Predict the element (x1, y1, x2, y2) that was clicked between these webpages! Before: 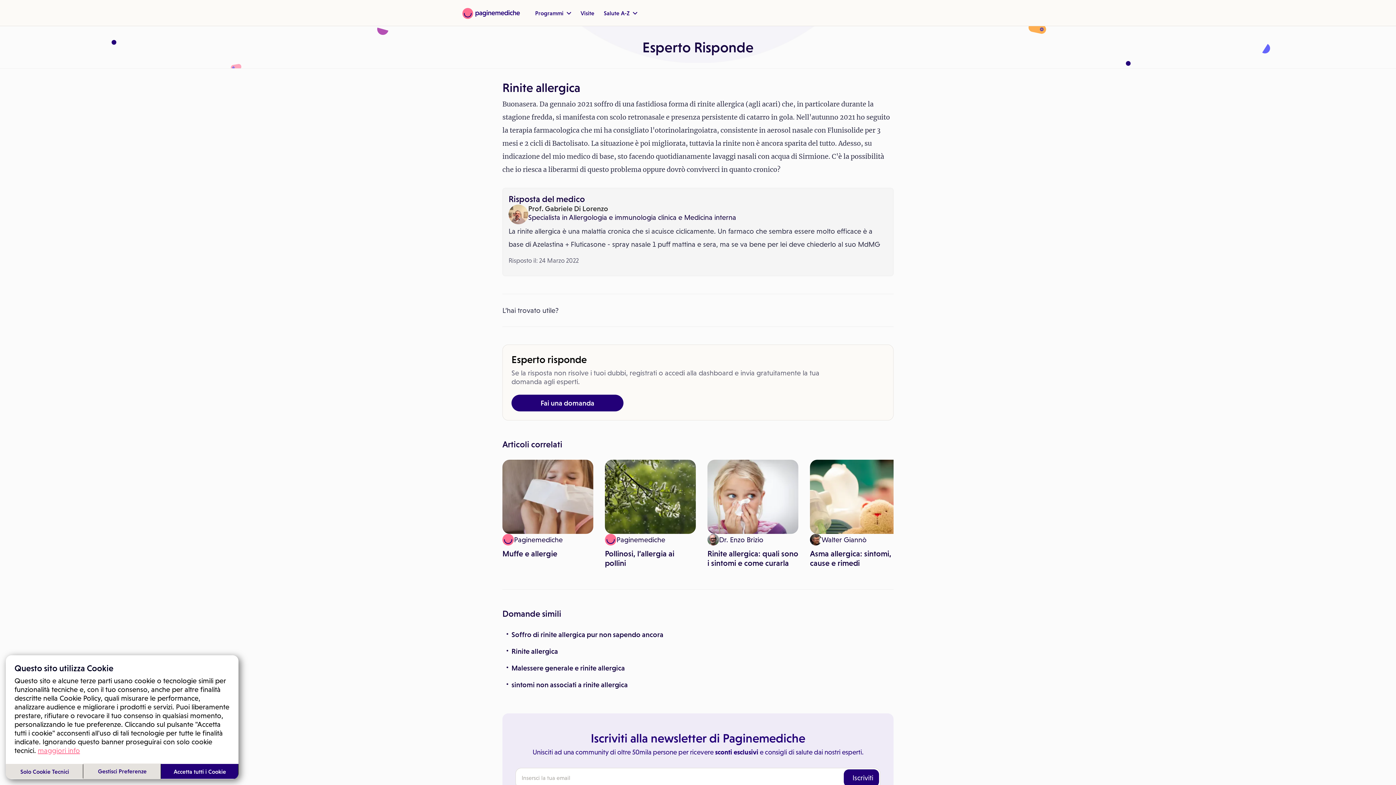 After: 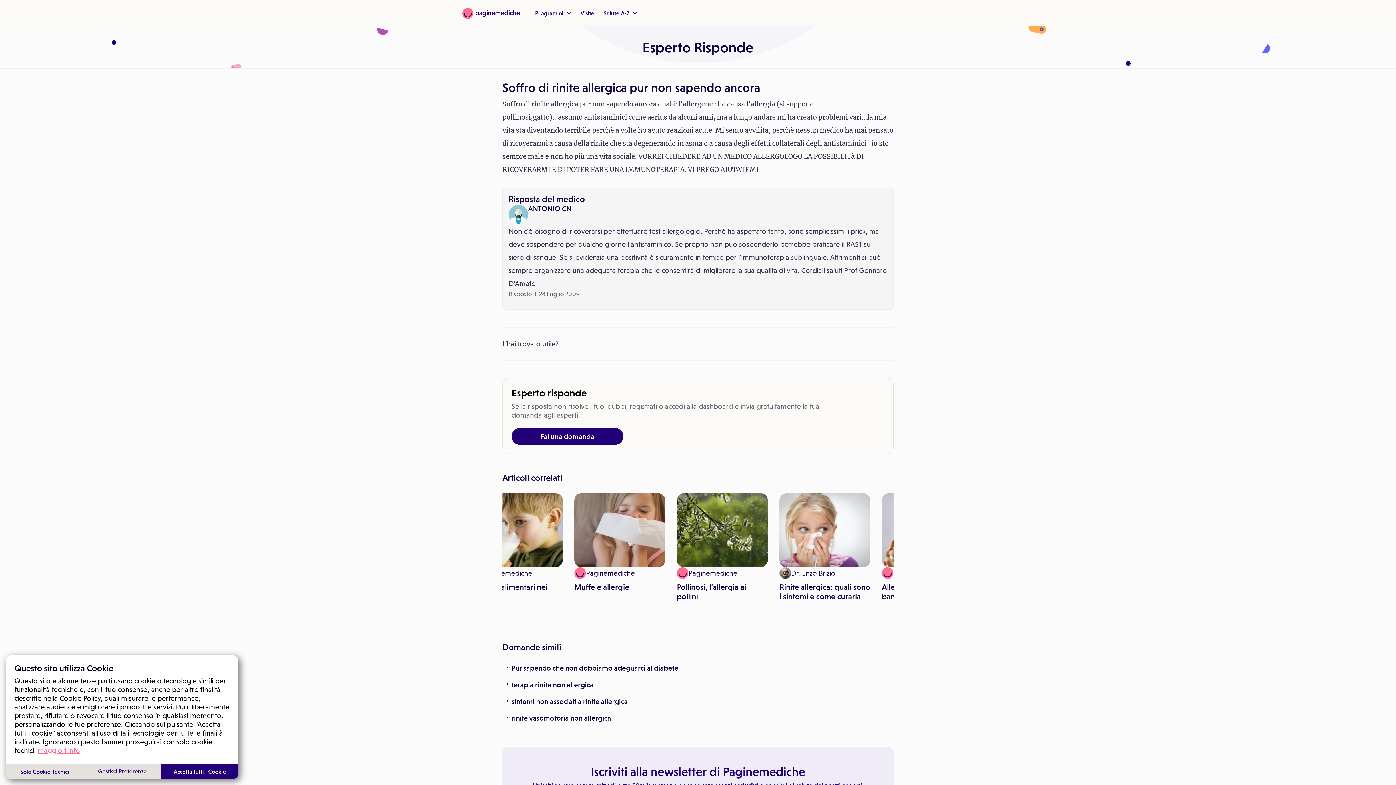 Action: label: Soffro di rinite allergica pur non sapendo ancora bbox: (511, 630, 663, 638)